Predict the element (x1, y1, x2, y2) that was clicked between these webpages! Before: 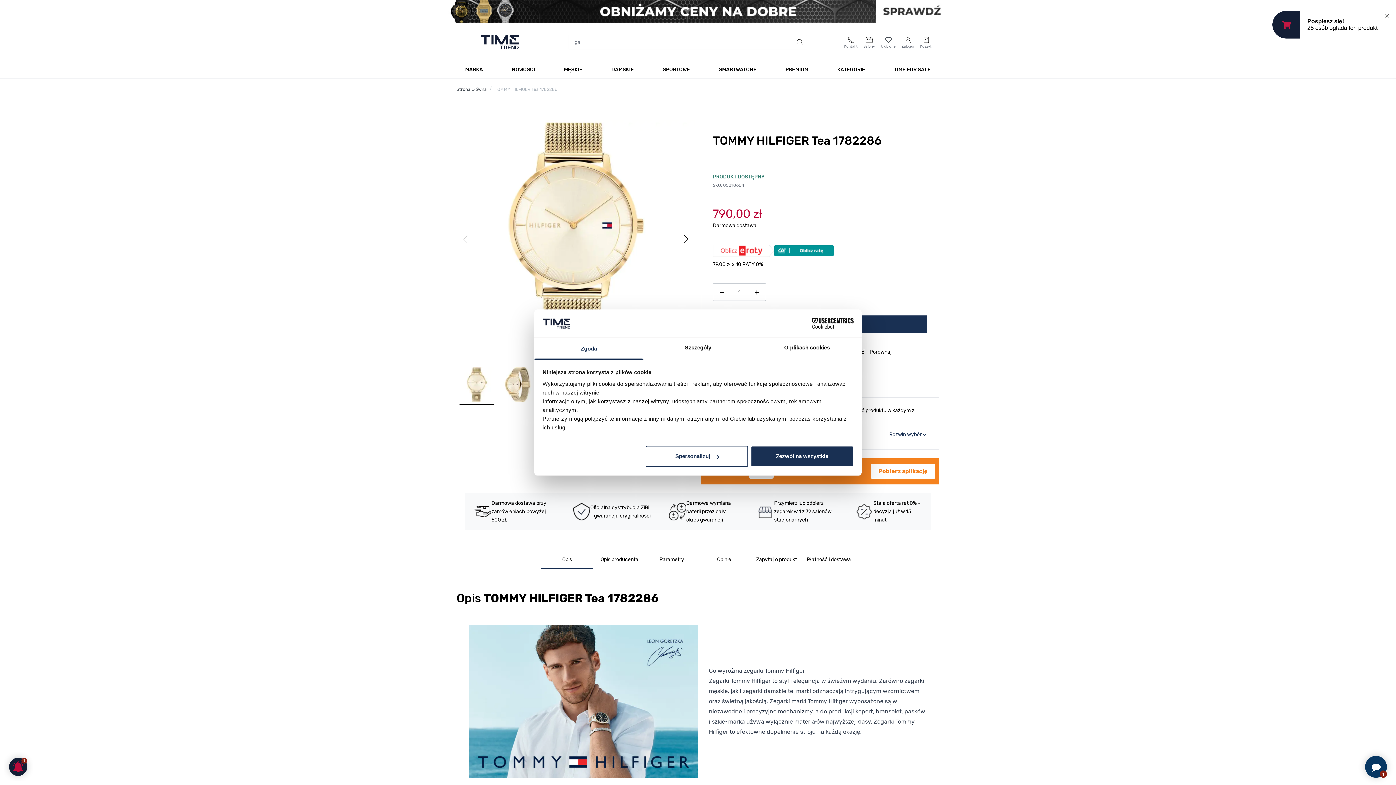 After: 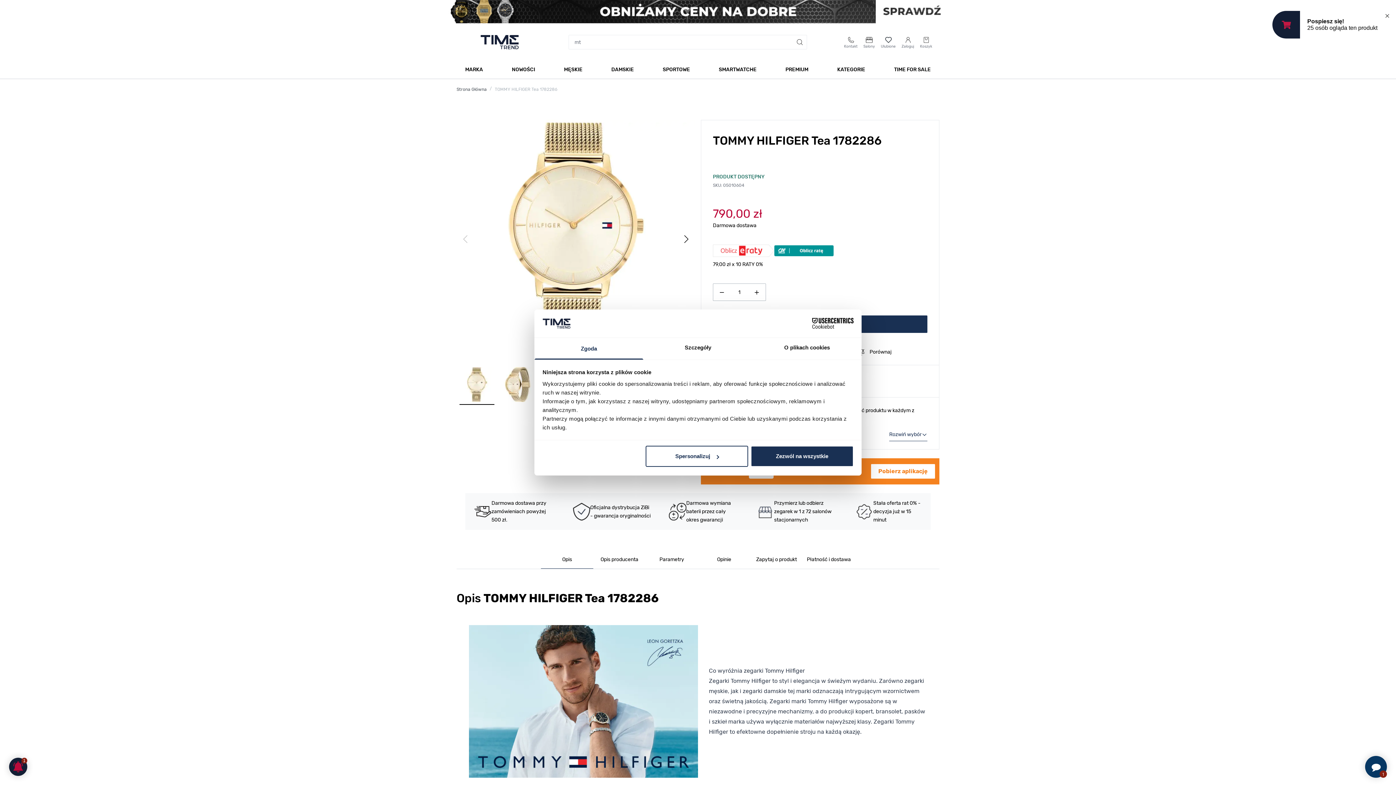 Action: label: Zgoda bbox: (534, 337, 643, 359)